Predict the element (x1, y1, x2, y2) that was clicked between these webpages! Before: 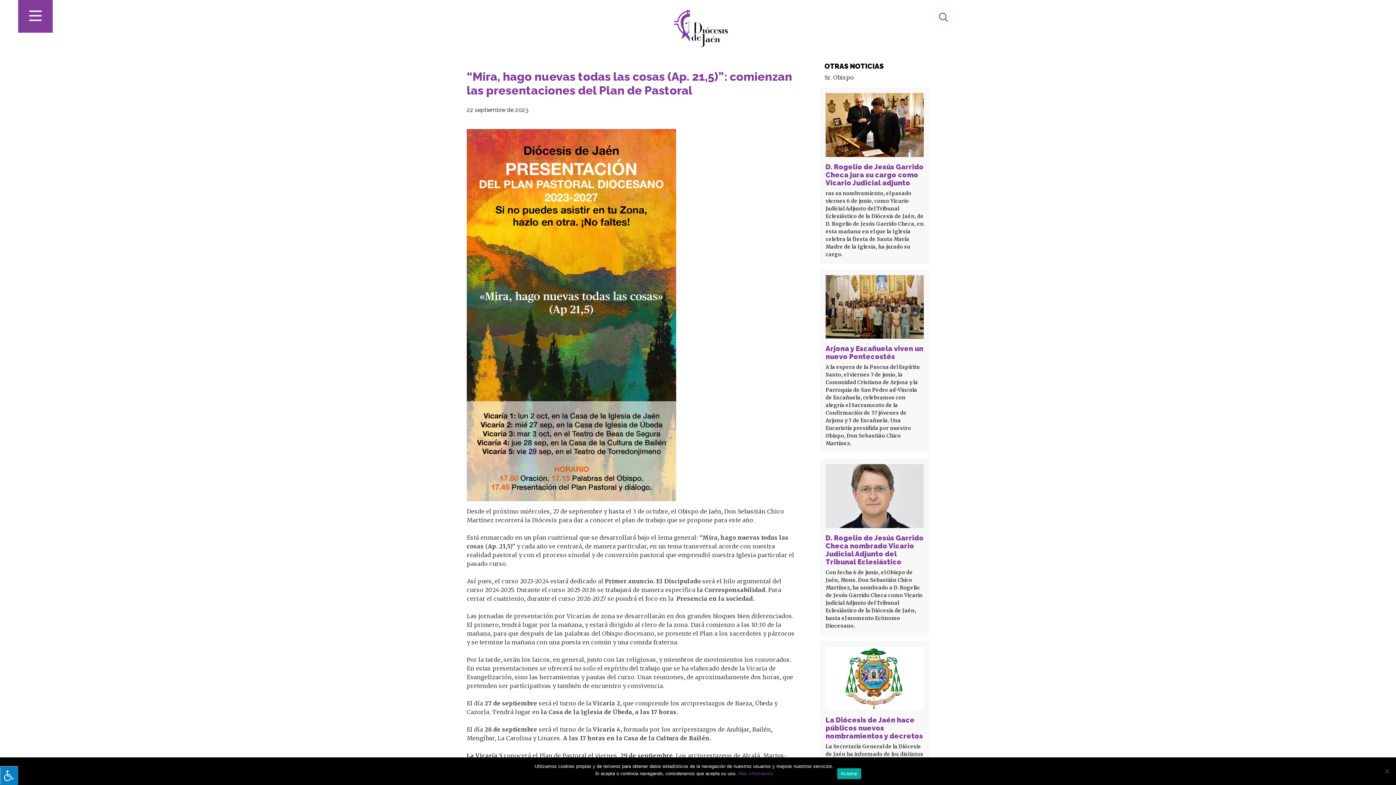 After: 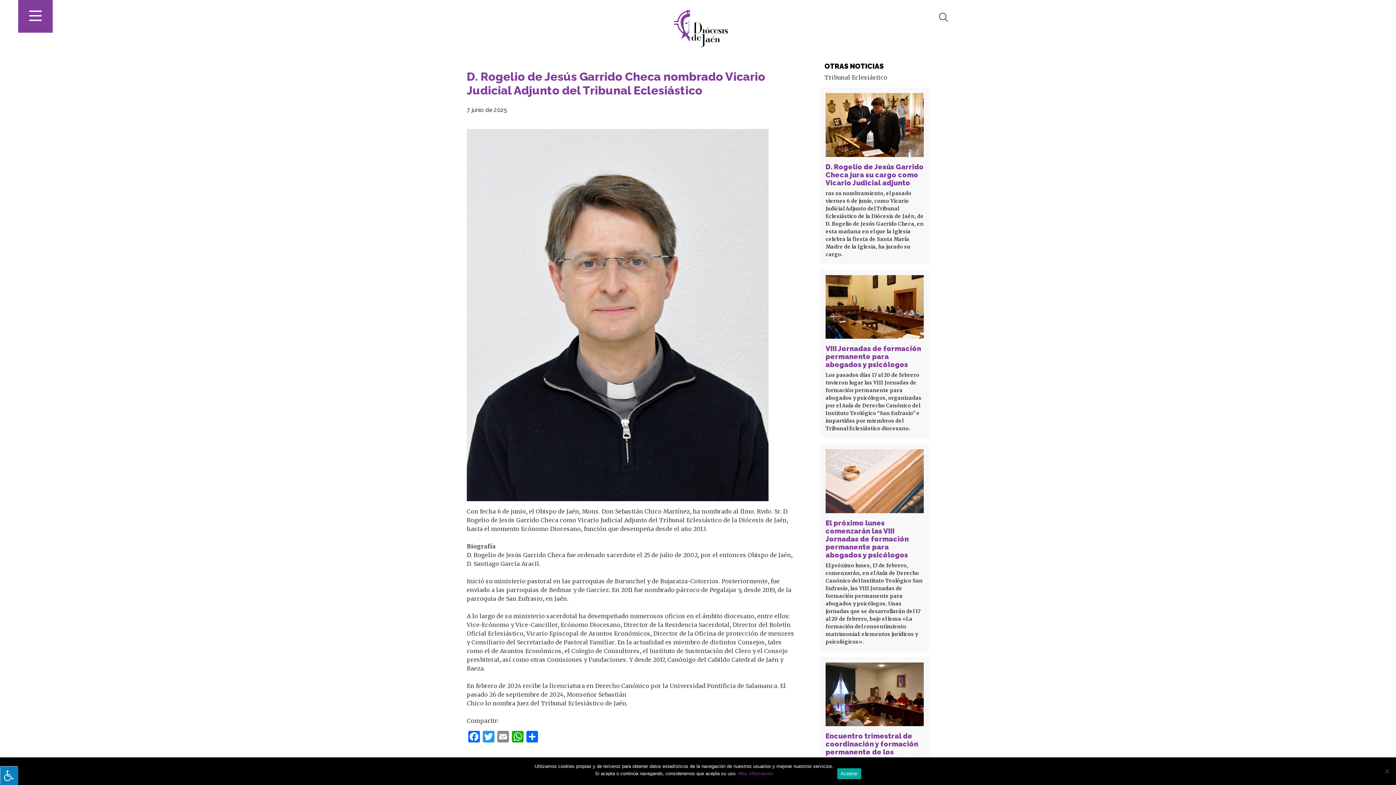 Action: label: D. Rogelio de Jesús Garrido Checa nombrado Vicario Judicial Adjunto del Tribunal Eclesiástico bbox: (825, 534, 924, 566)